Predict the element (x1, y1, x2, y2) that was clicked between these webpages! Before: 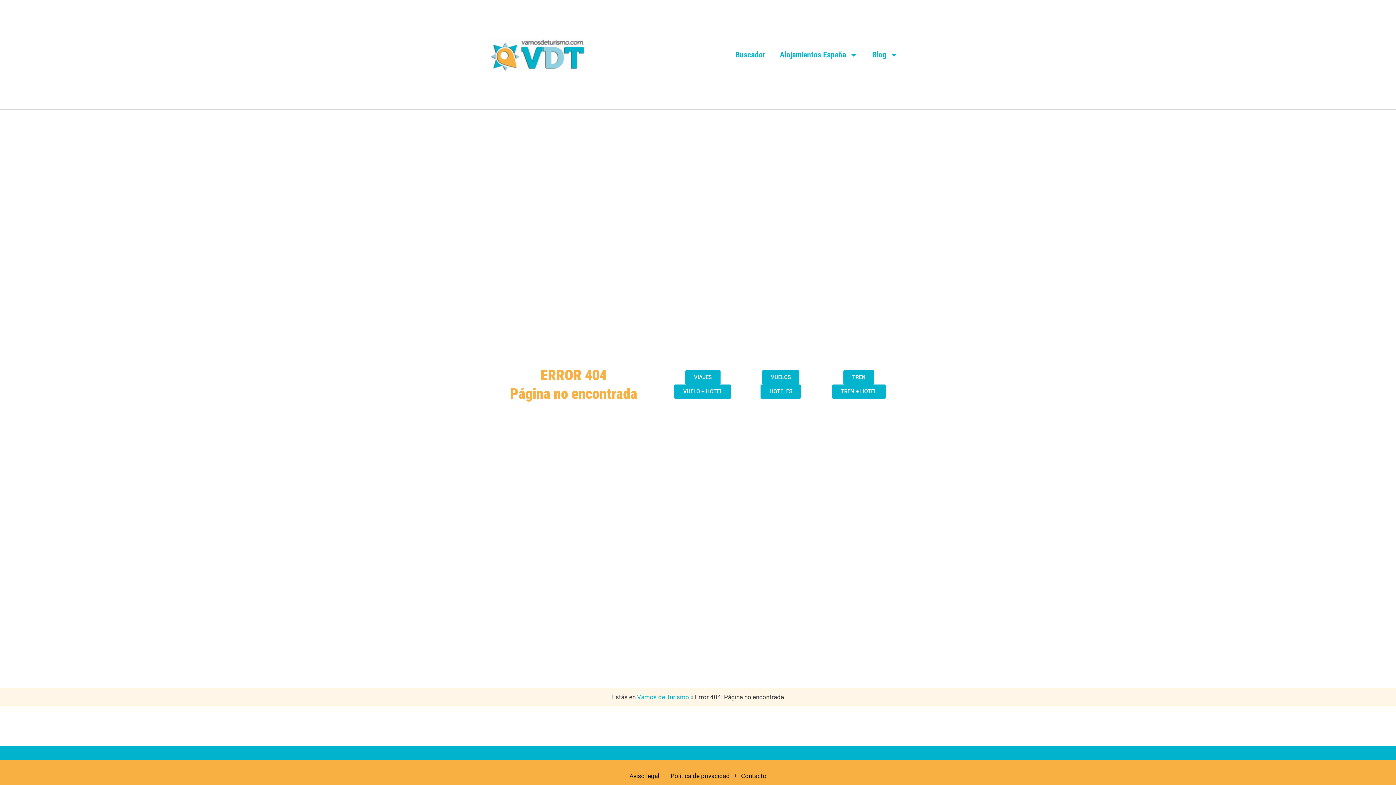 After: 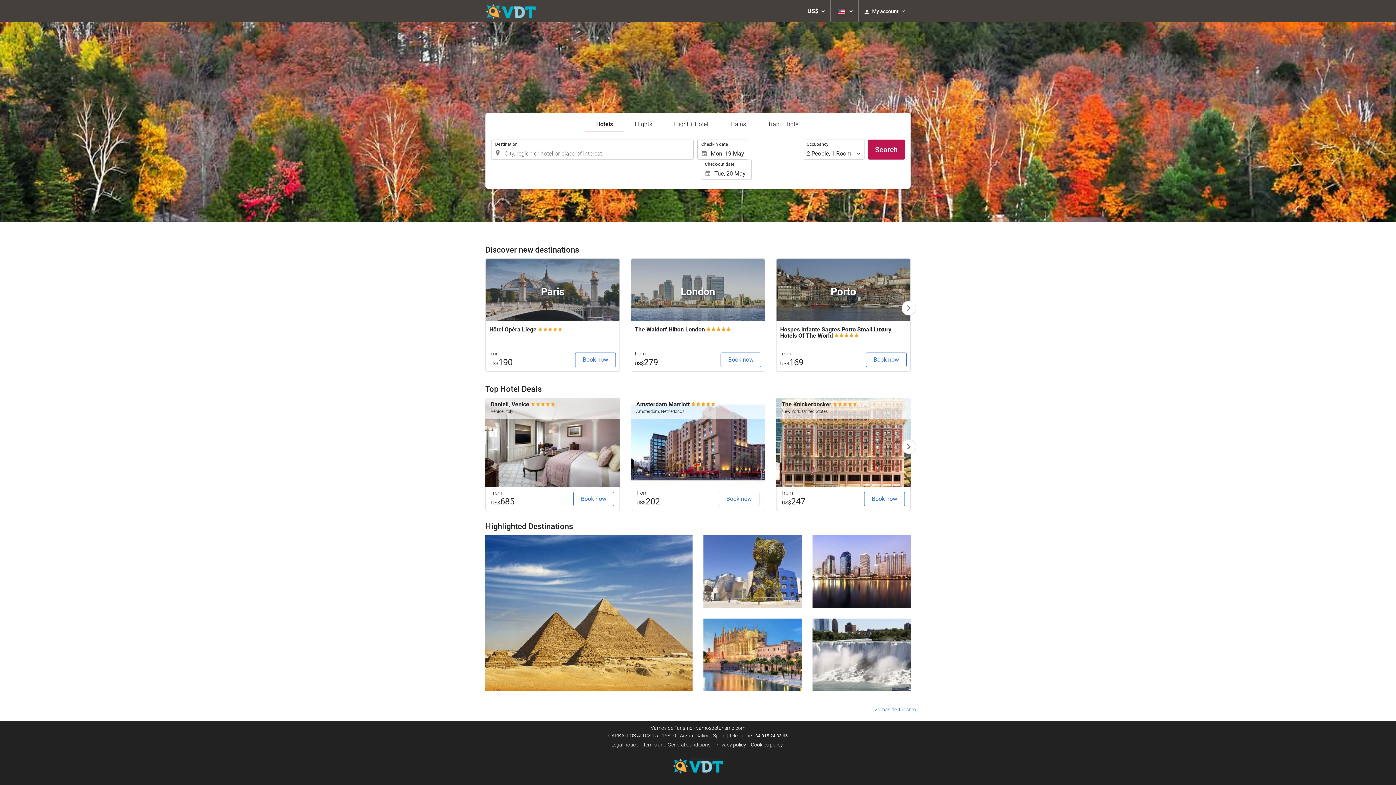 Action: bbox: (760, 384, 801, 399) label: HOTELES